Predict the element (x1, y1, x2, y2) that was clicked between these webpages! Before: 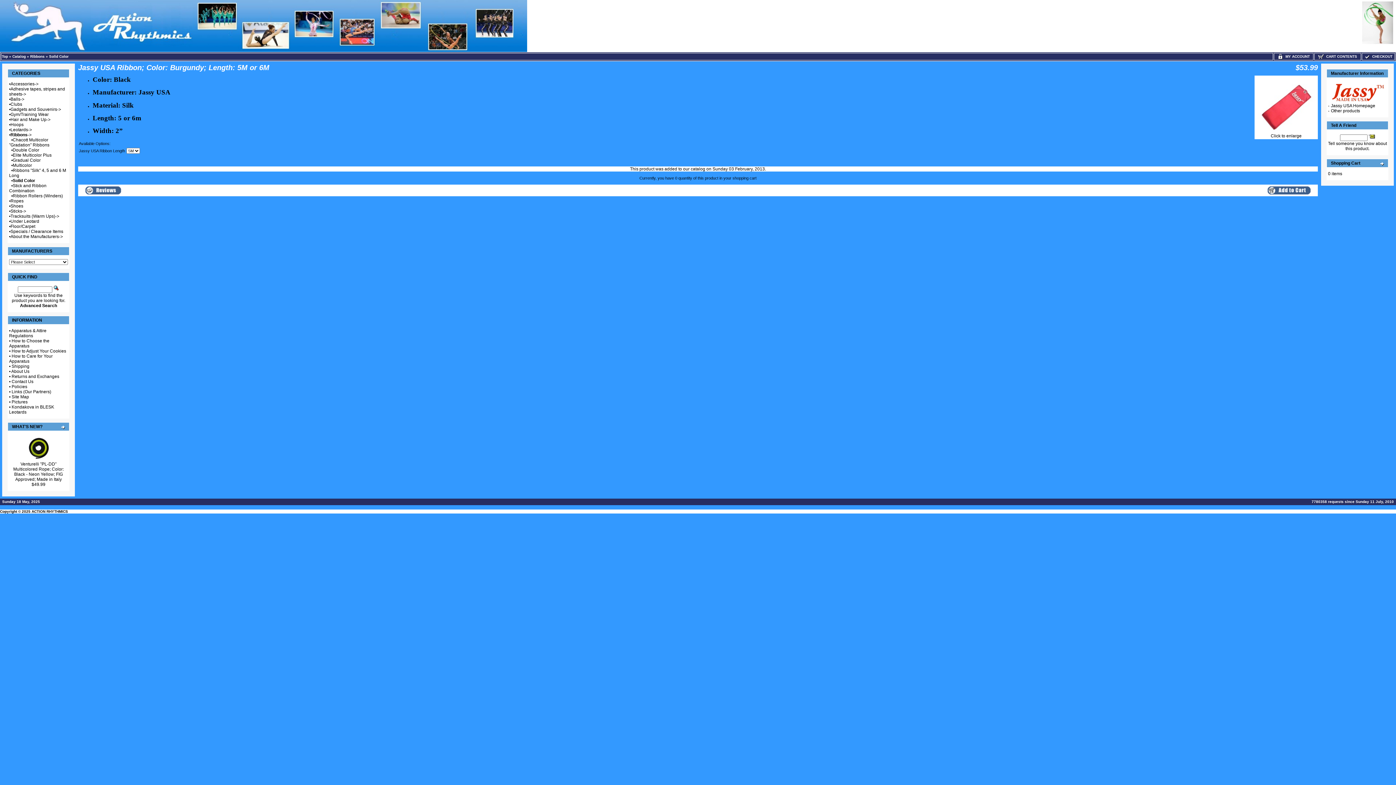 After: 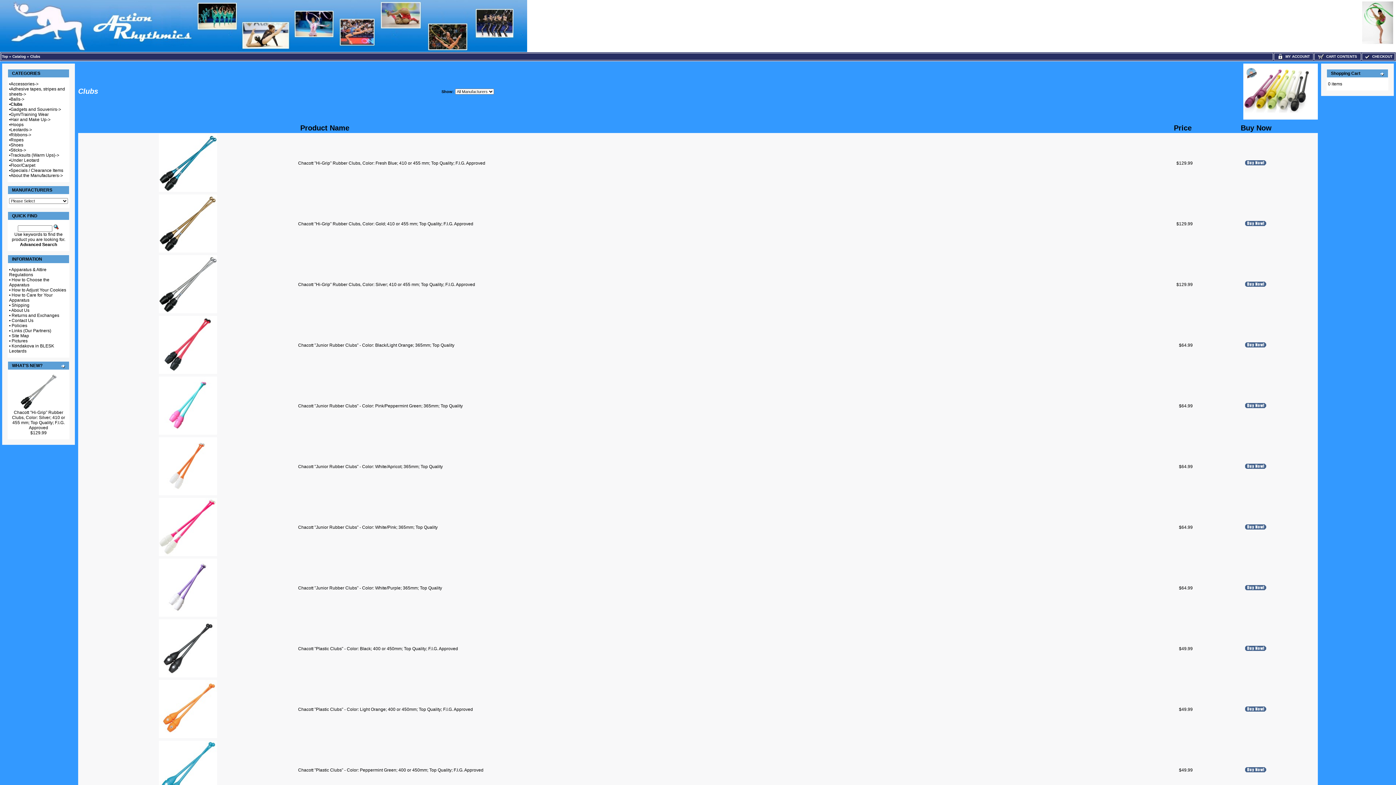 Action: bbox: (10, 101, 22, 106) label: Clubs